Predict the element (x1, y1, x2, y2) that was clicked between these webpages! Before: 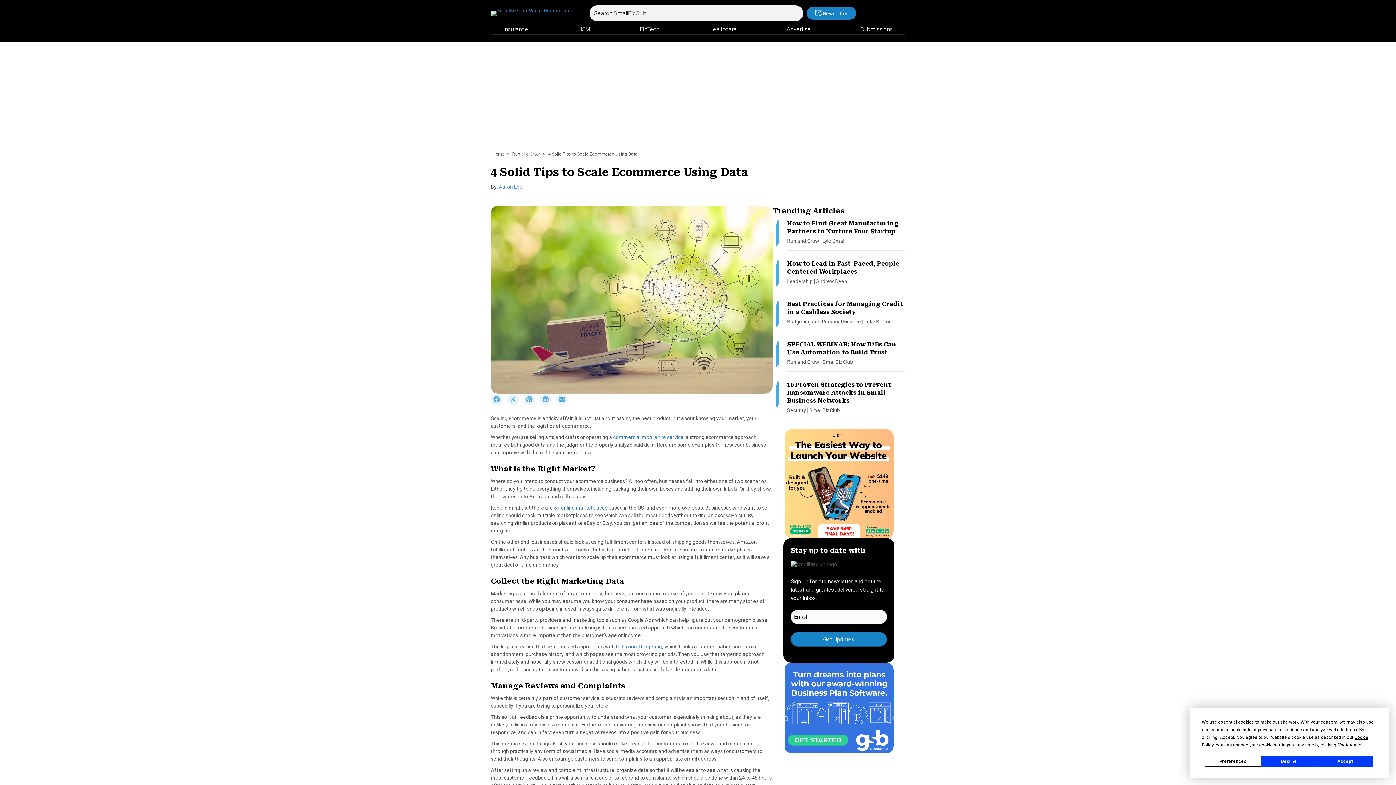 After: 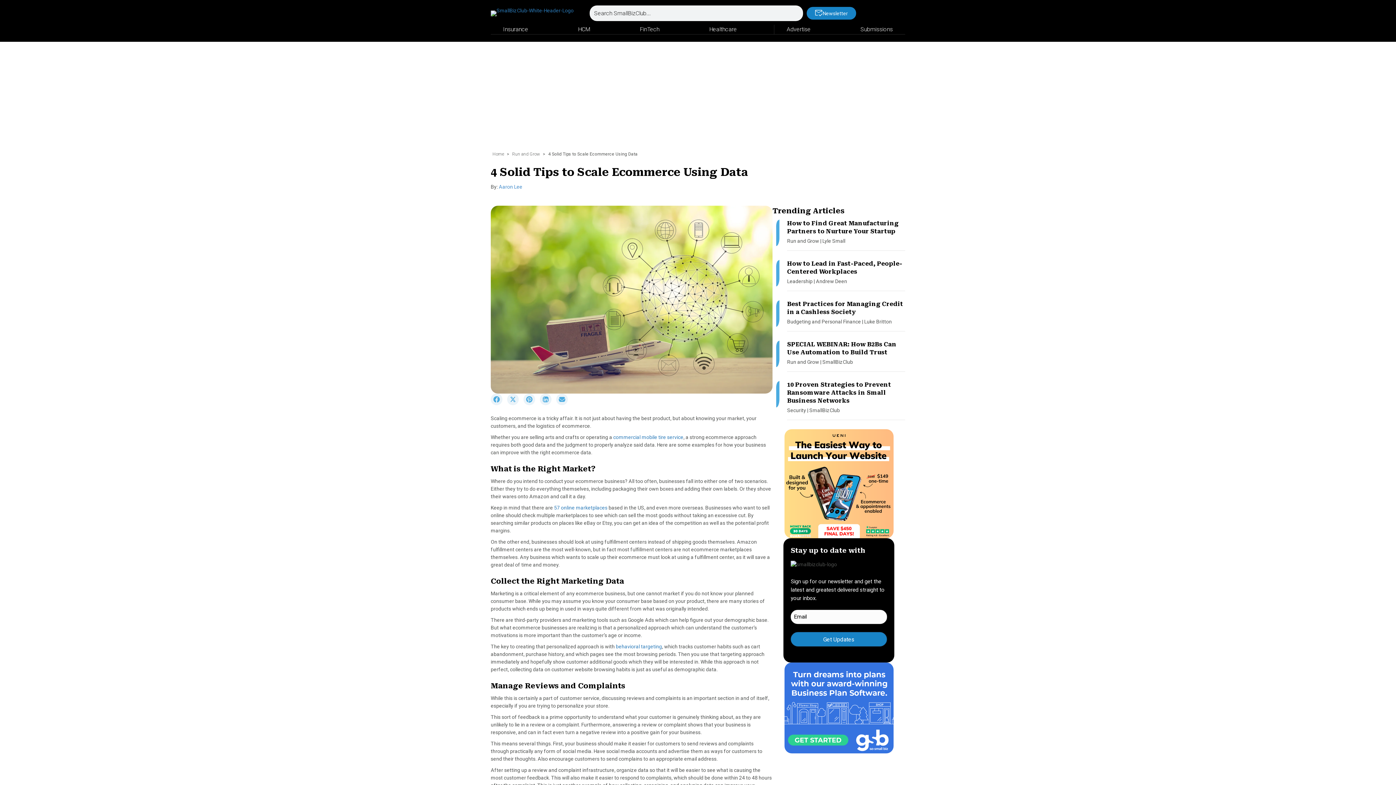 Action: label: Decline bbox: (1261, 756, 1317, 767)